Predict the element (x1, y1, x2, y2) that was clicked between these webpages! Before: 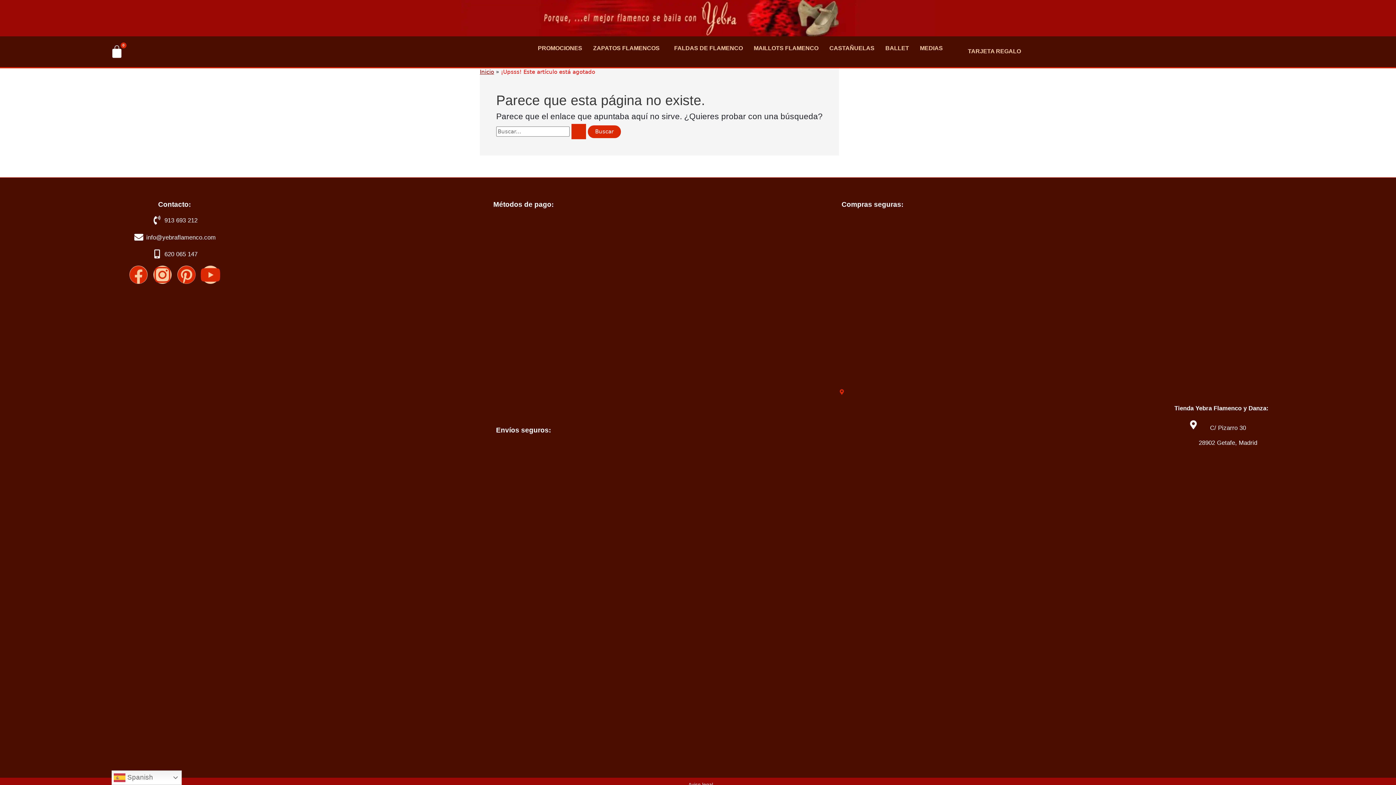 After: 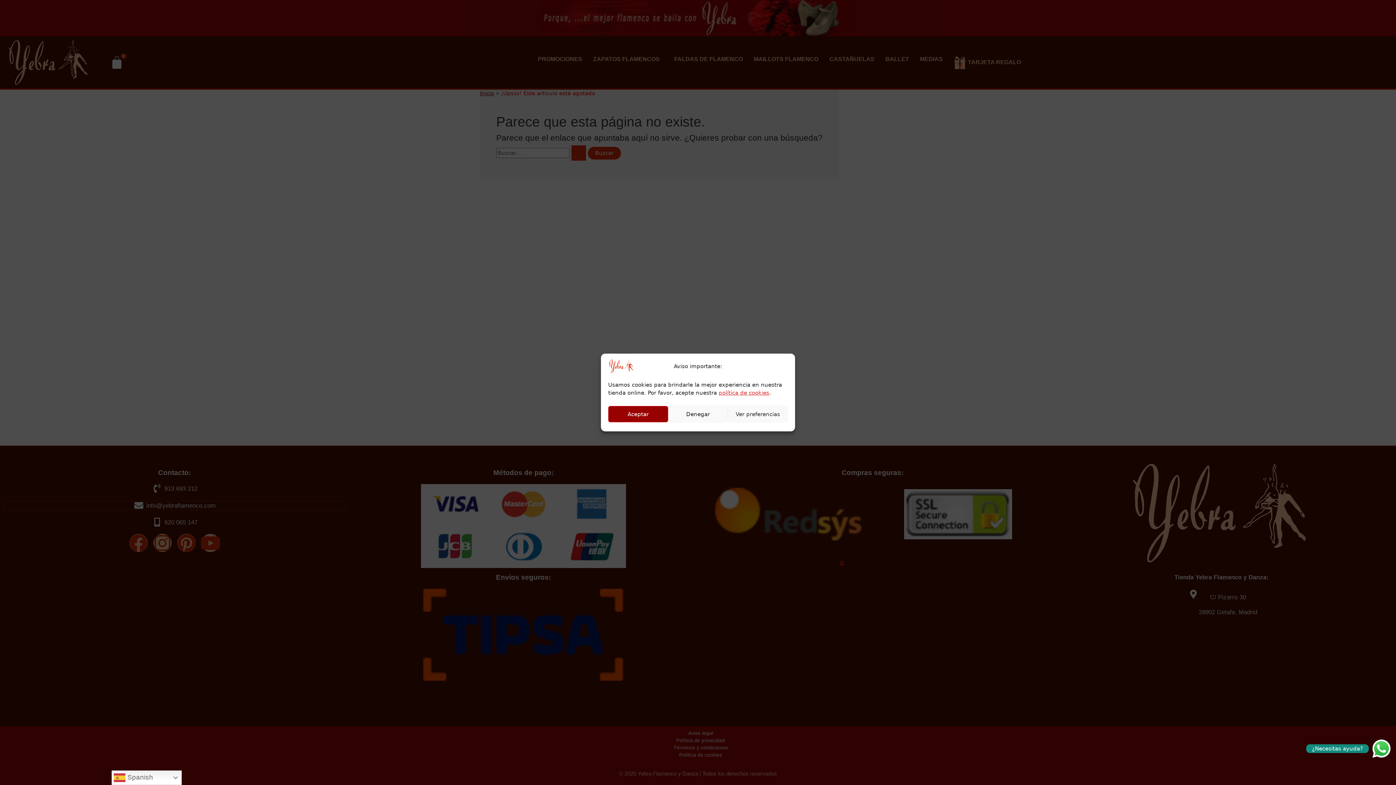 Action: label: info@yebraflamenco.com bbox: (3, 233, 345, 241)